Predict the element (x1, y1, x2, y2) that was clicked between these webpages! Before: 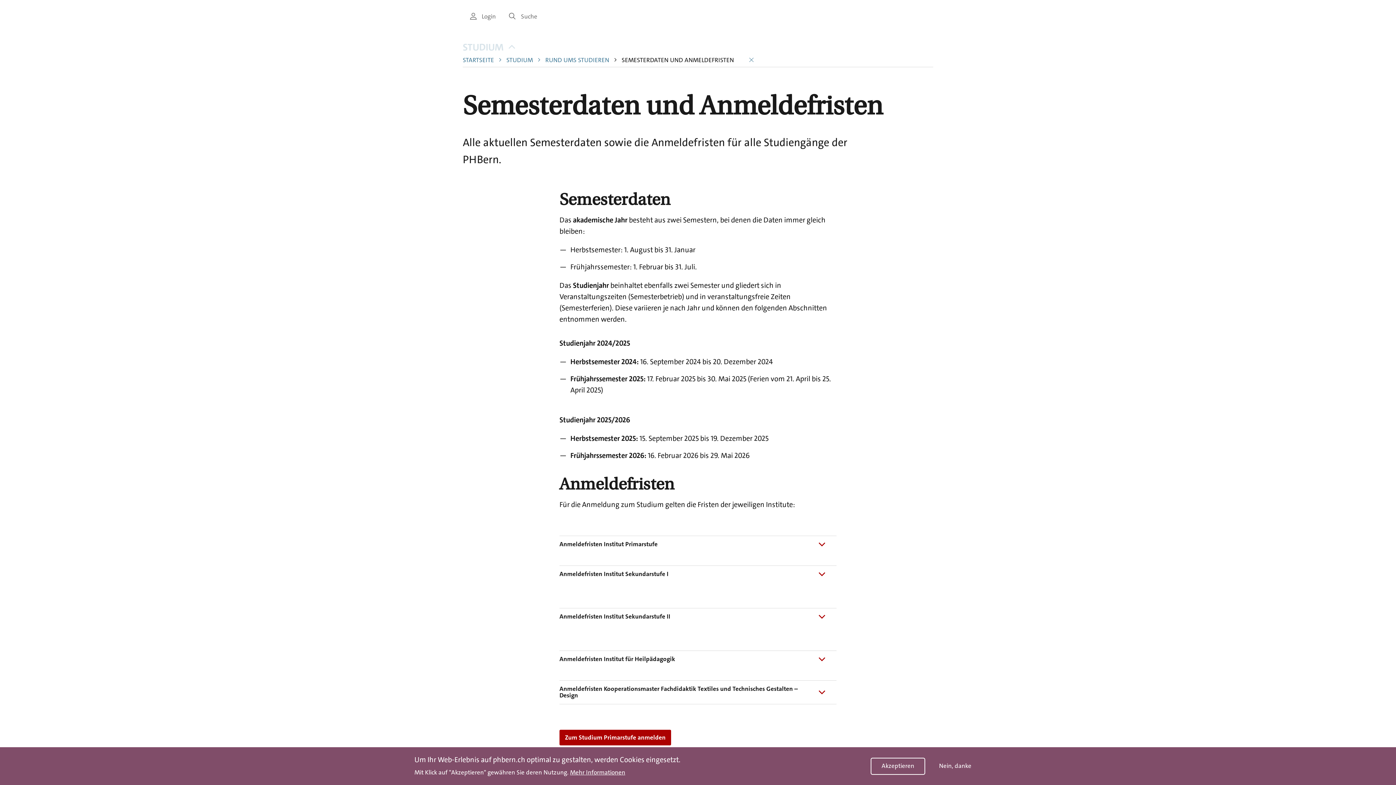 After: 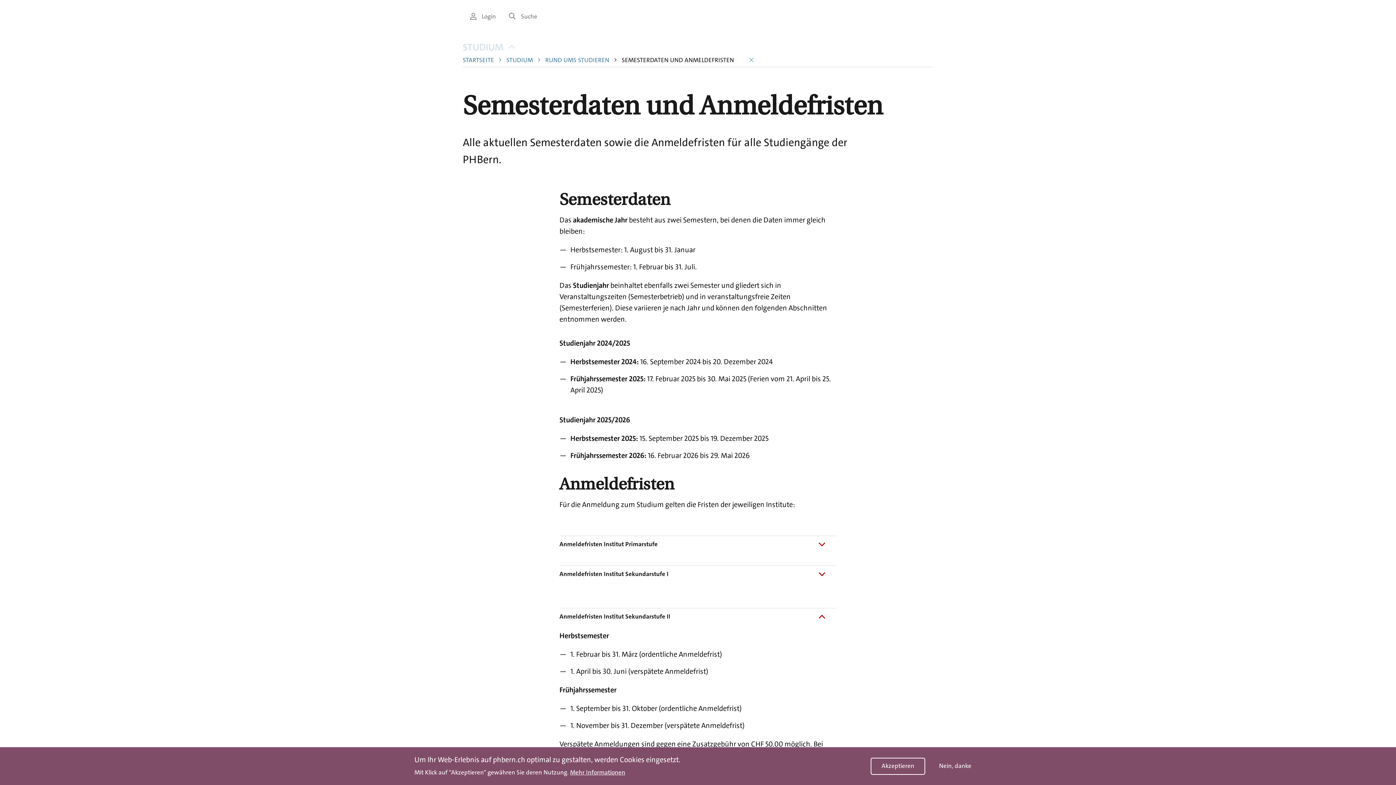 Action: bbox: (807, 608, 836, 625)